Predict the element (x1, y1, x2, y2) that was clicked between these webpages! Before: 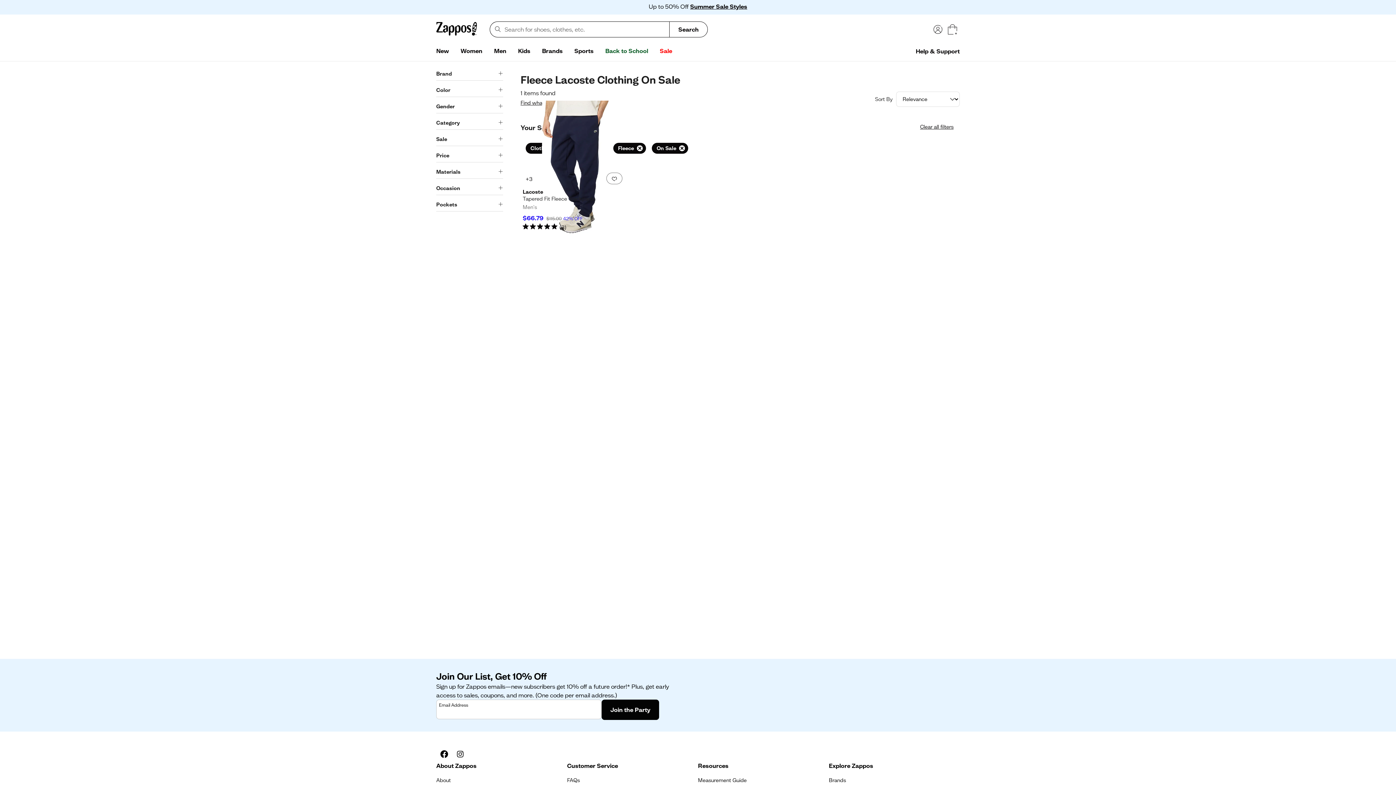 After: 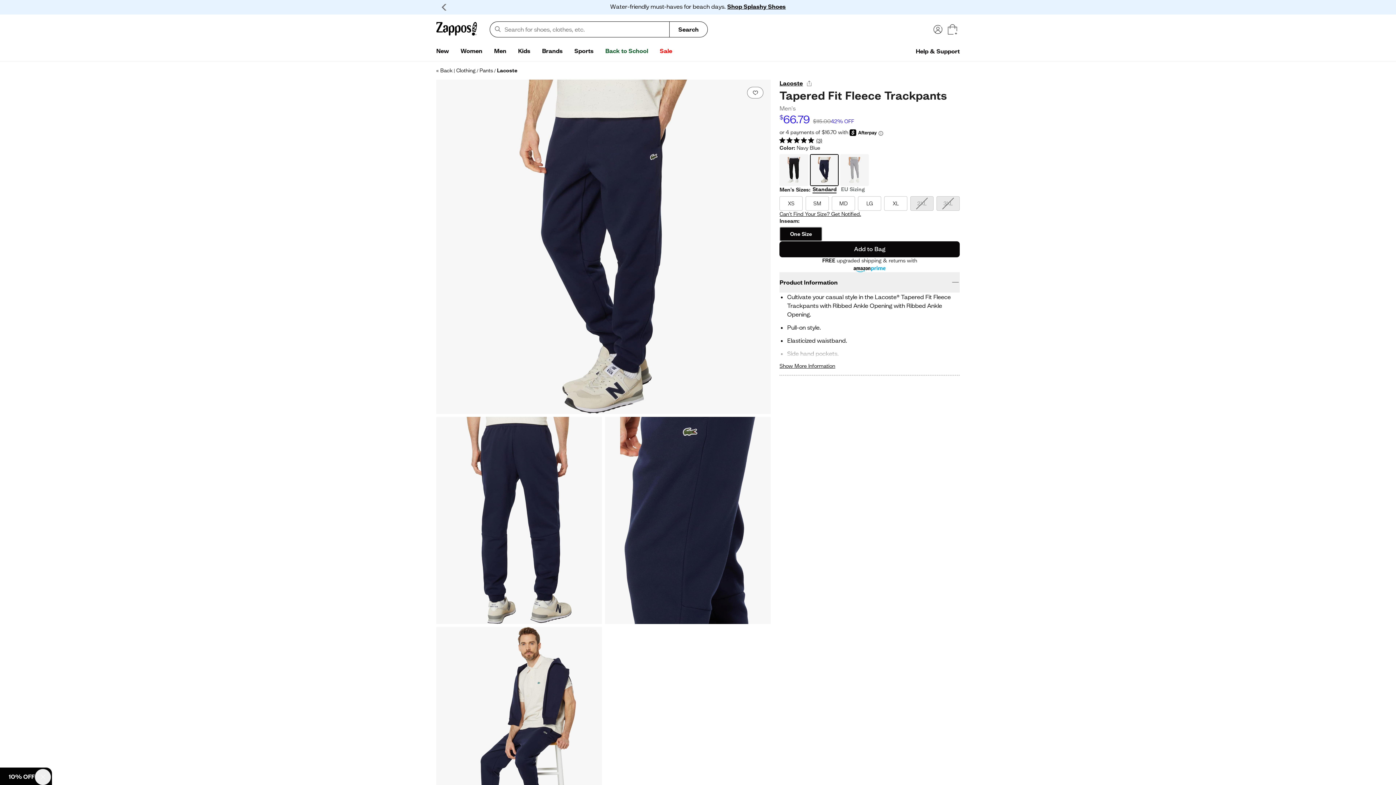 Action: label: Link, 3 more colors bbox: (522, 173, 535, 185)